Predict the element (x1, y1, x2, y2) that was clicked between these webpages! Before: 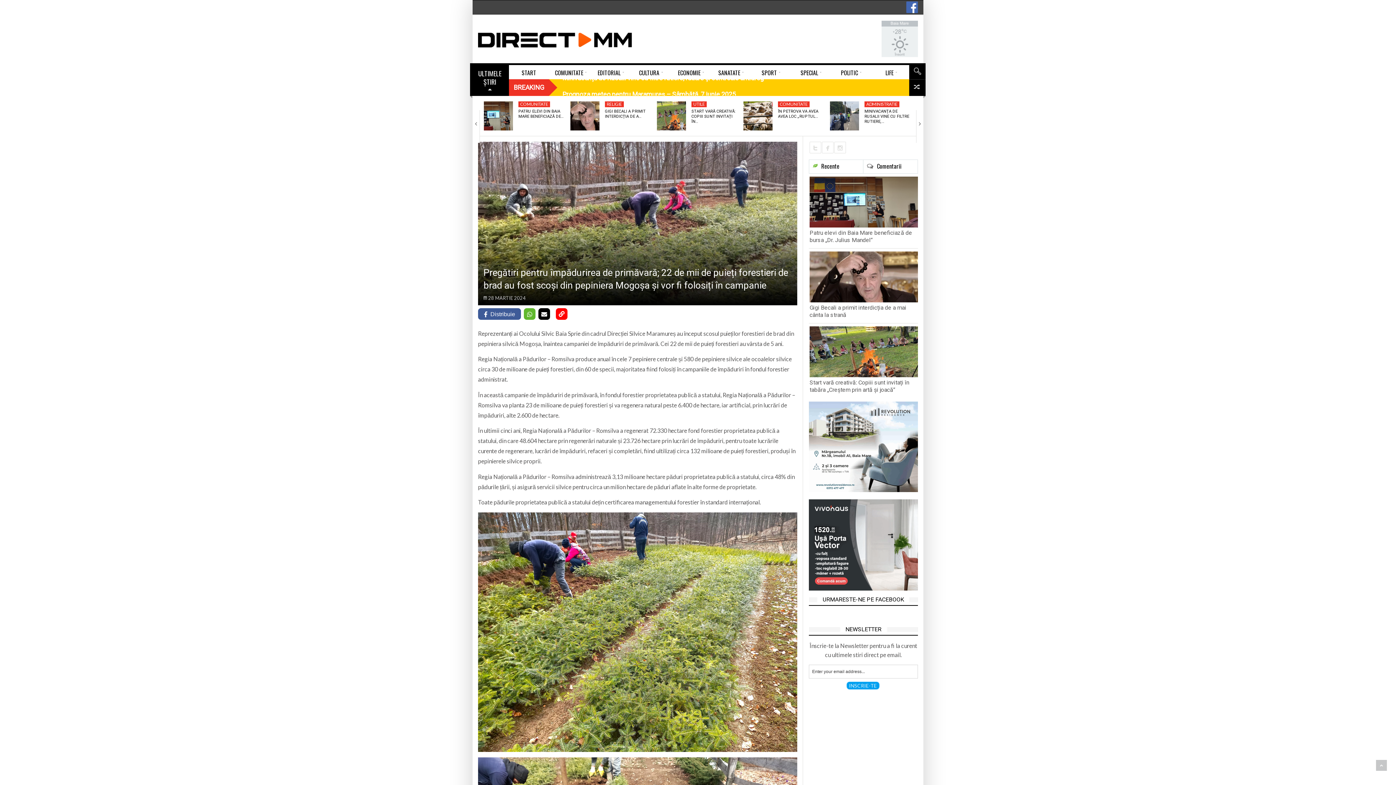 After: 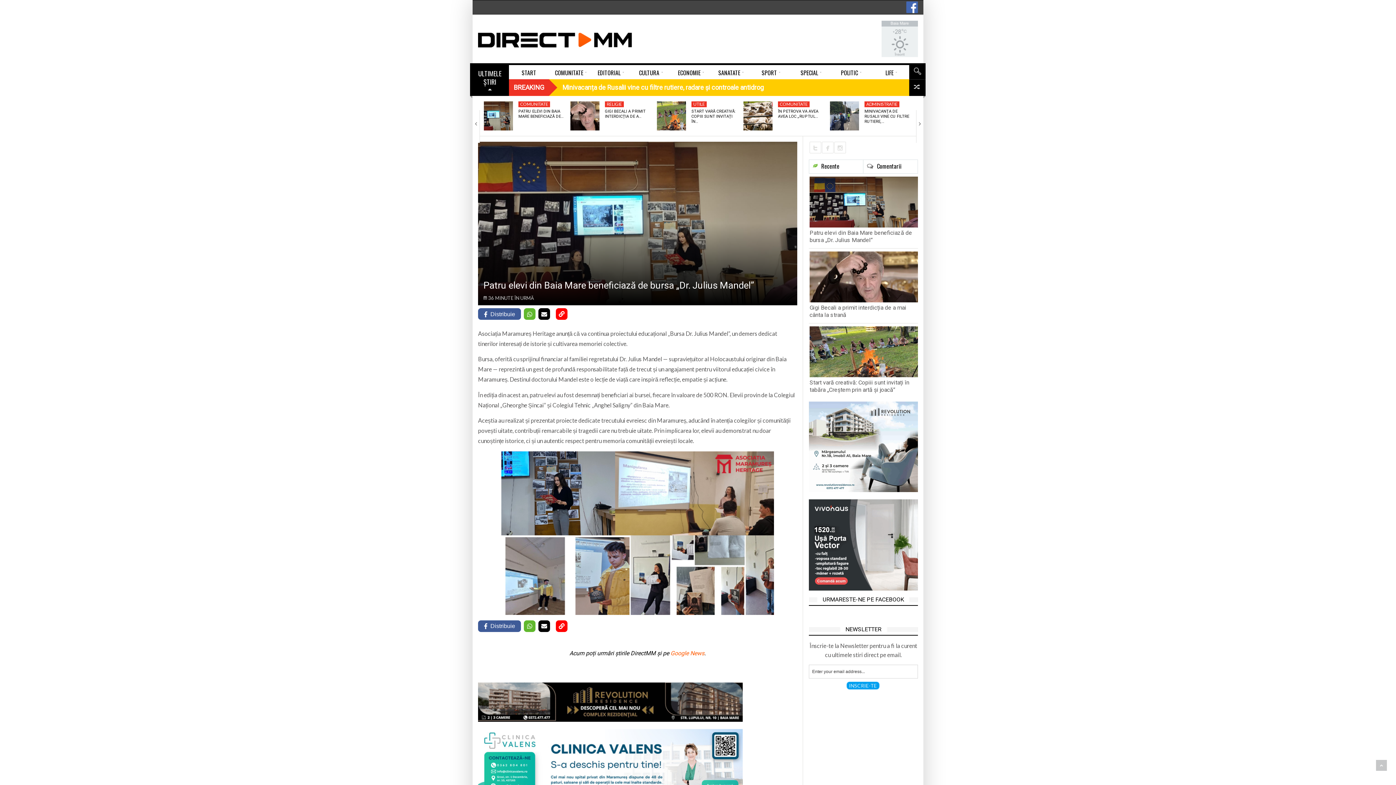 Action: bbox: (484, 101, 513, 130)